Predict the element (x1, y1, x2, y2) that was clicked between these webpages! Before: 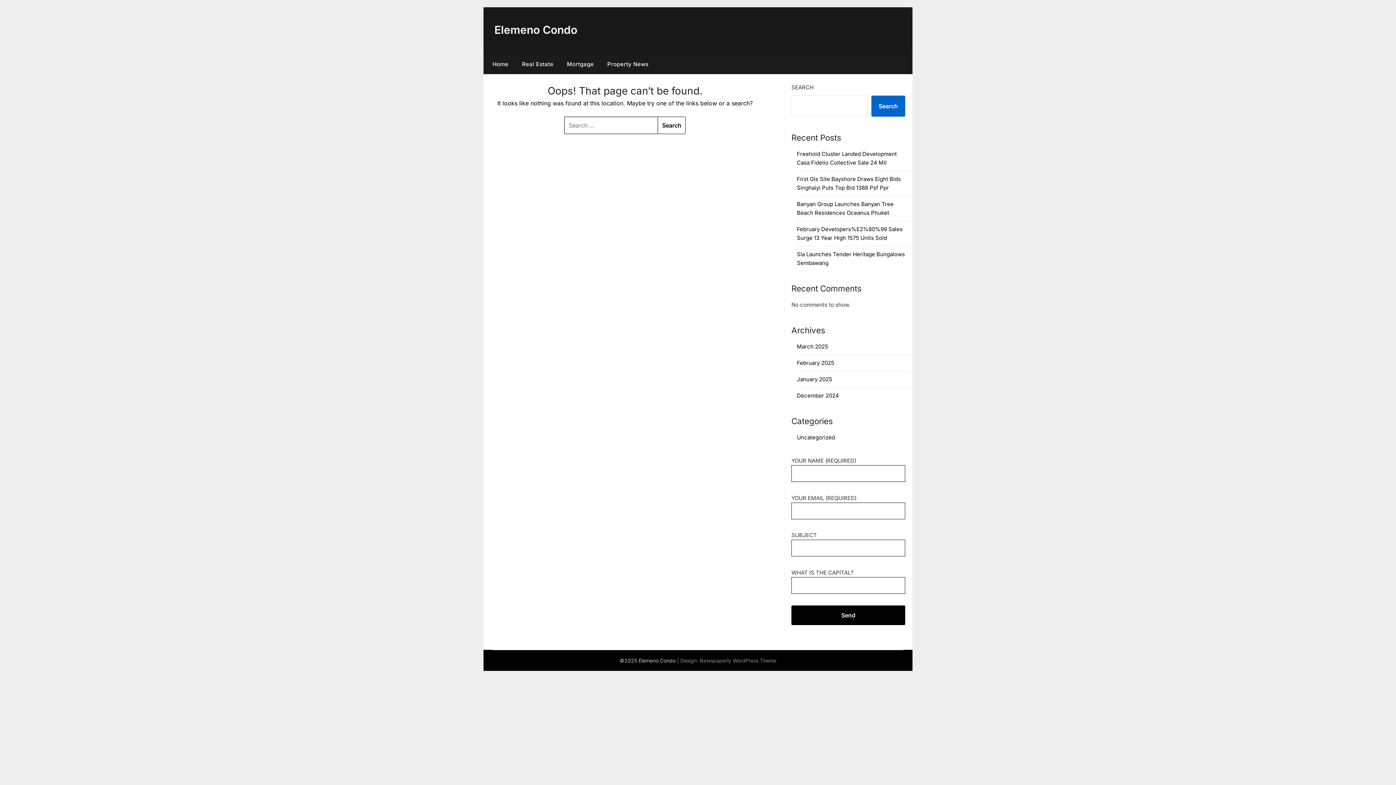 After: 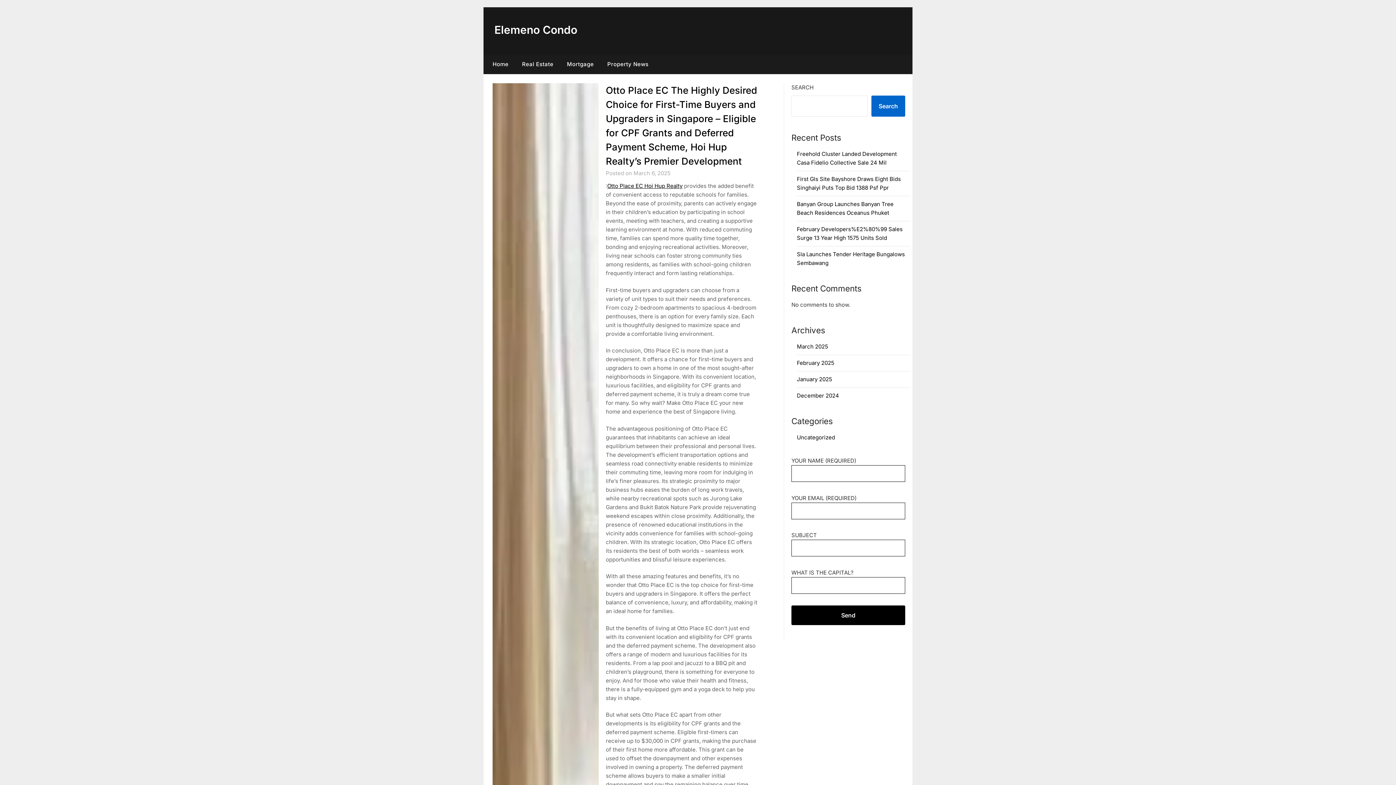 Action: bbox: (494, 23, 577, 36) label: Elemeno Condo